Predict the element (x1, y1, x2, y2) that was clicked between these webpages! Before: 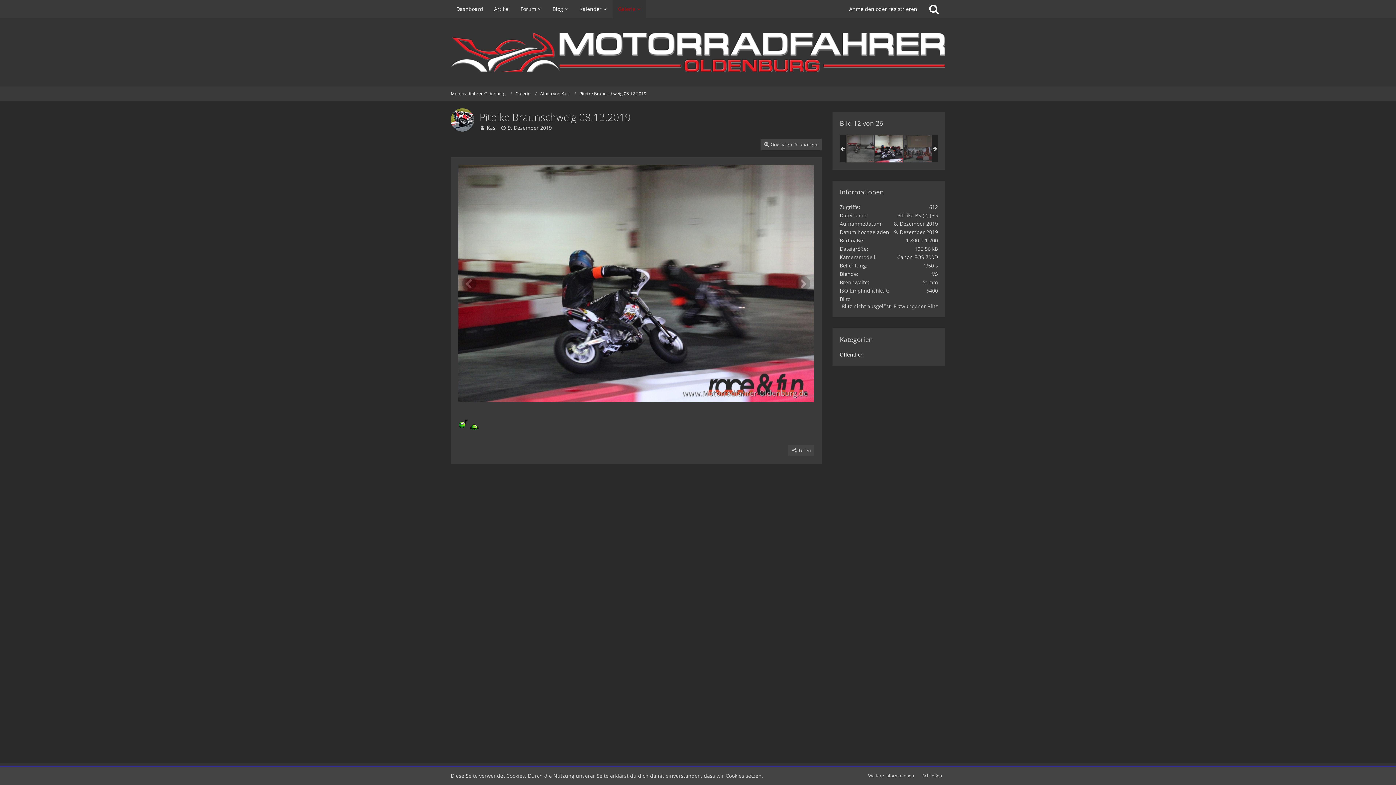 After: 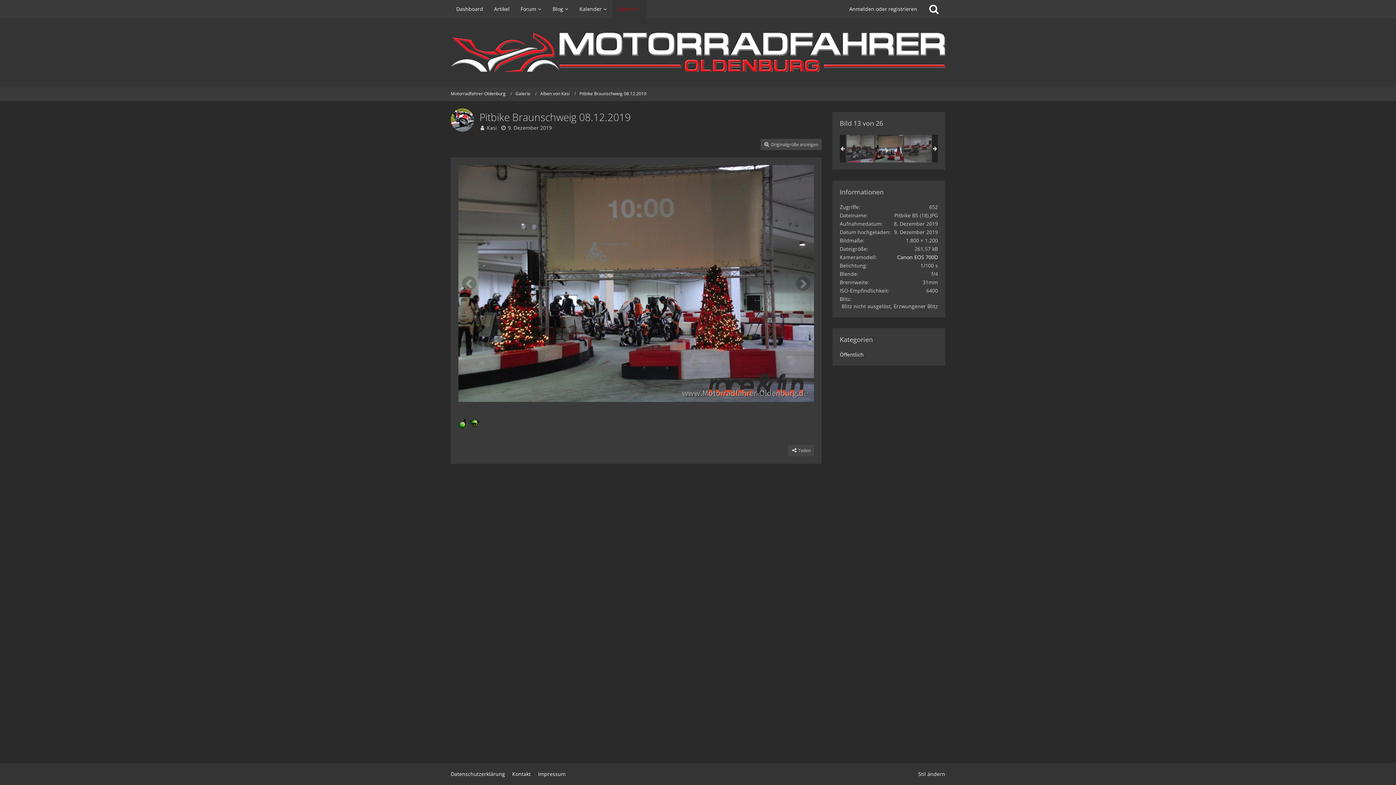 Action: bbox: (904, 134, 932, 162) label: Pitbike Braunschweig 08.12.2019